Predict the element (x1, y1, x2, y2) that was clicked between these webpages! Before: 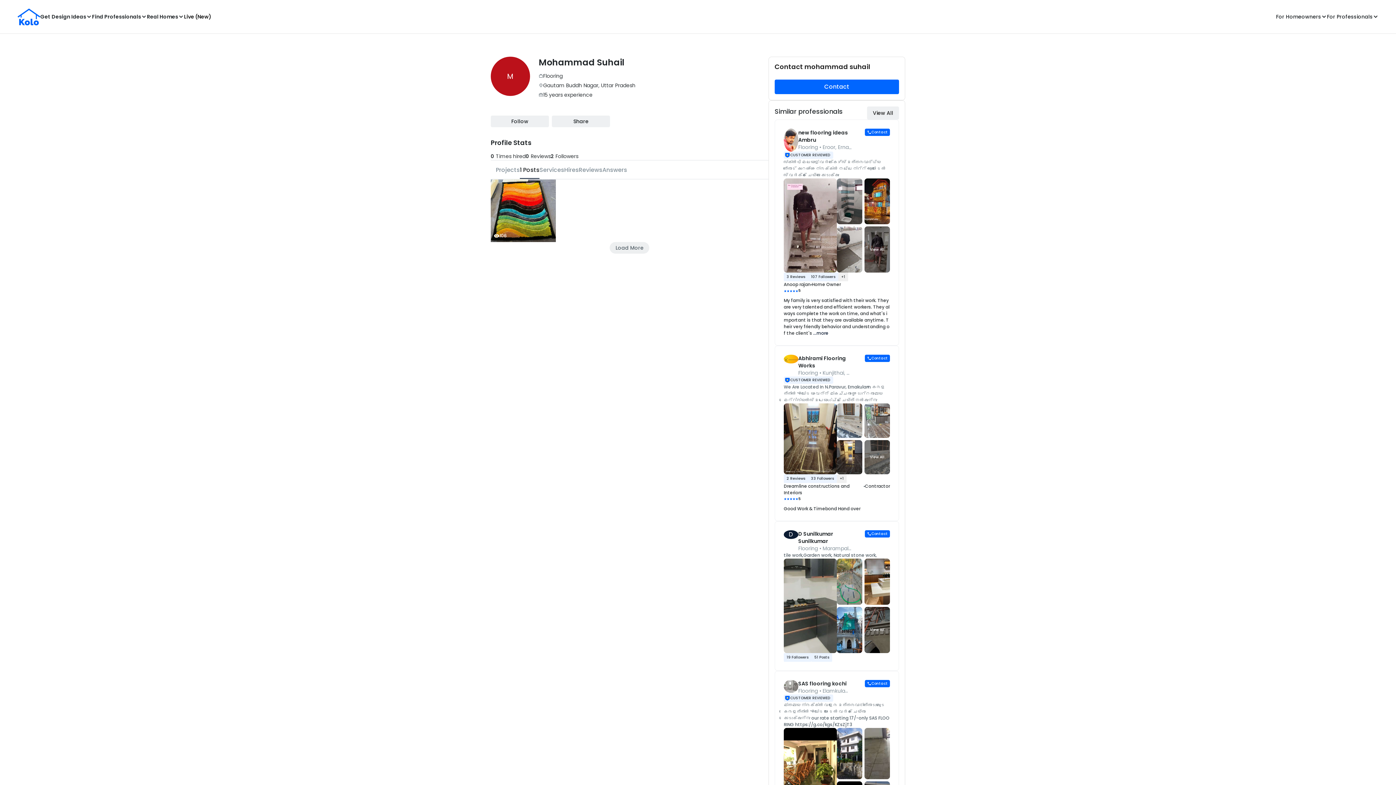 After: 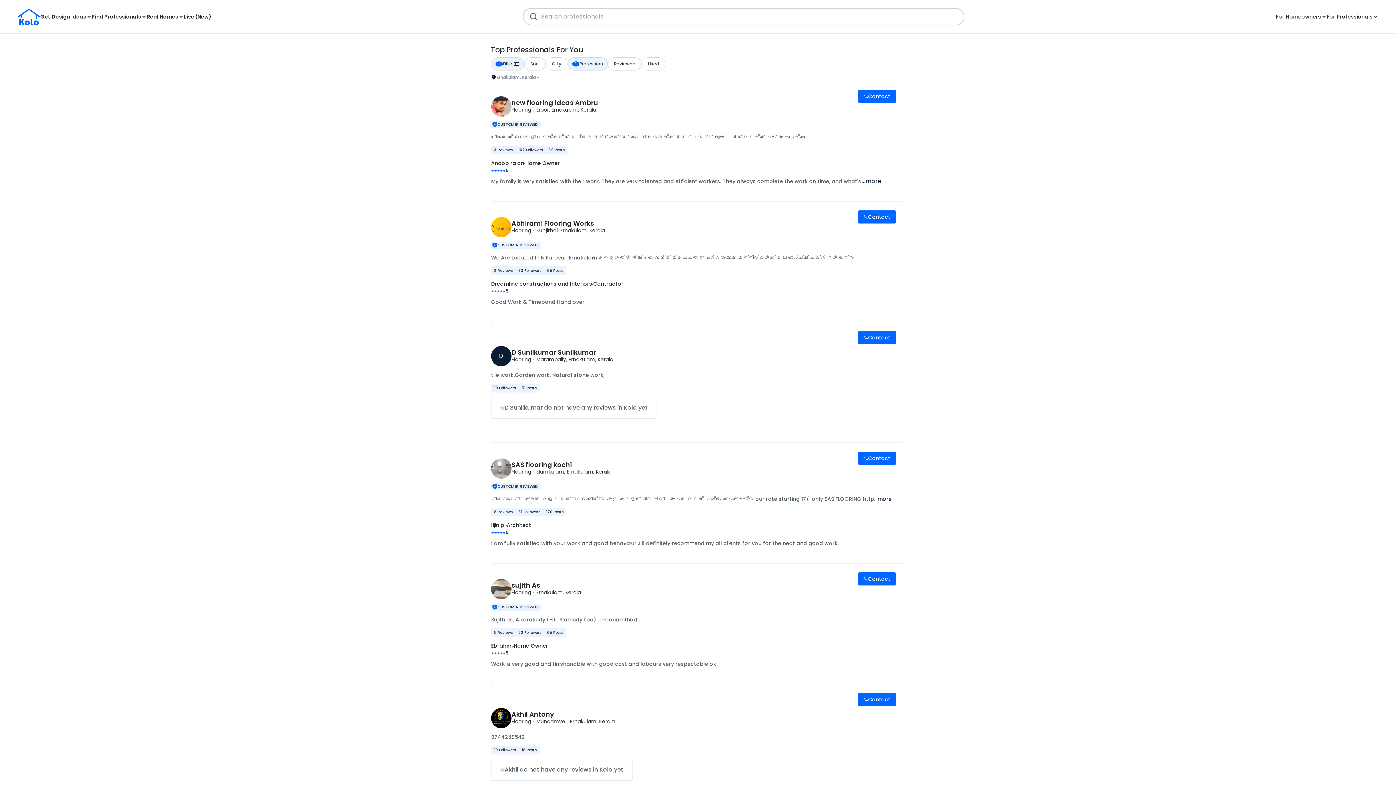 Action: bbox: (873, 108, 893, 117) label: View All